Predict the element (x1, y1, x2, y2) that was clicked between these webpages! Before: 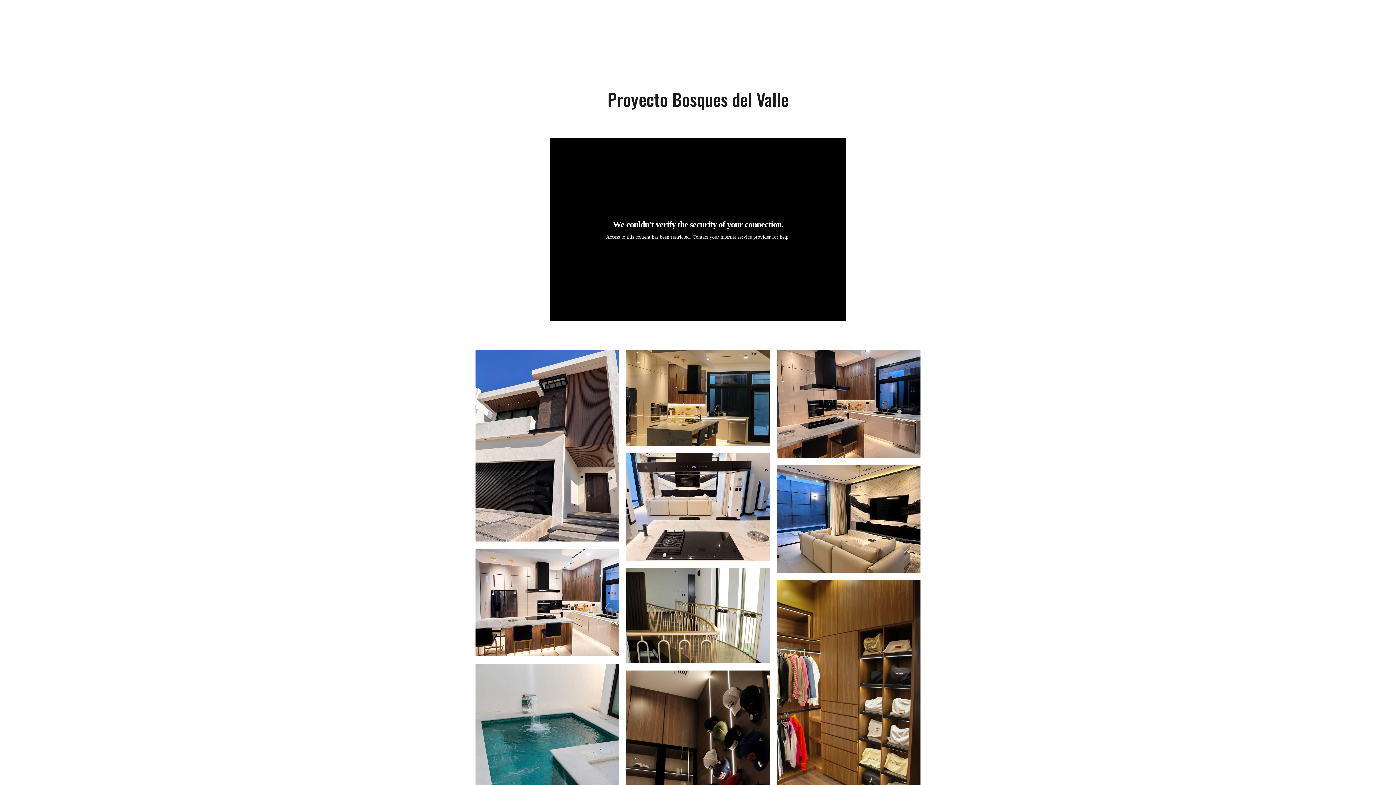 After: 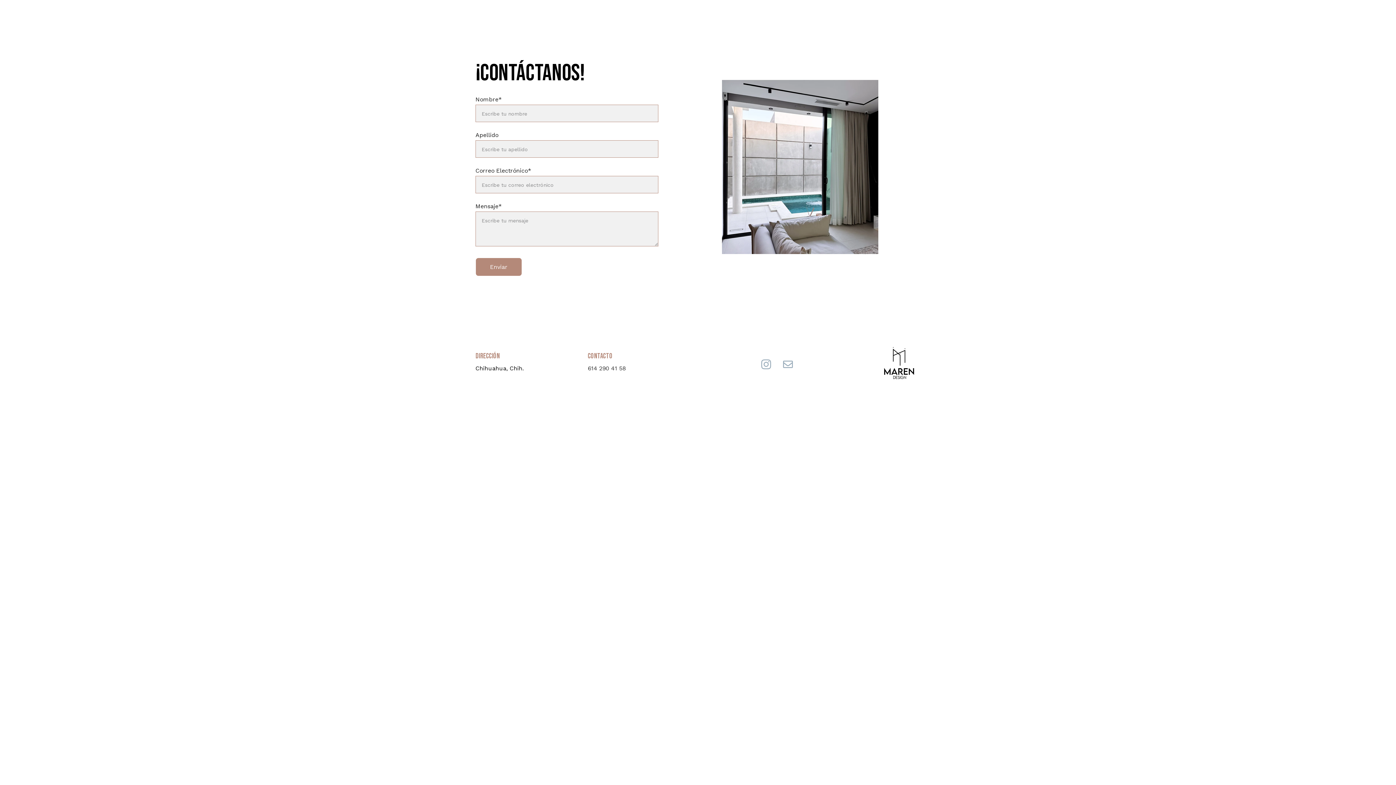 Action: label: CONTACTO bbox: (882, 15, 914, 21)